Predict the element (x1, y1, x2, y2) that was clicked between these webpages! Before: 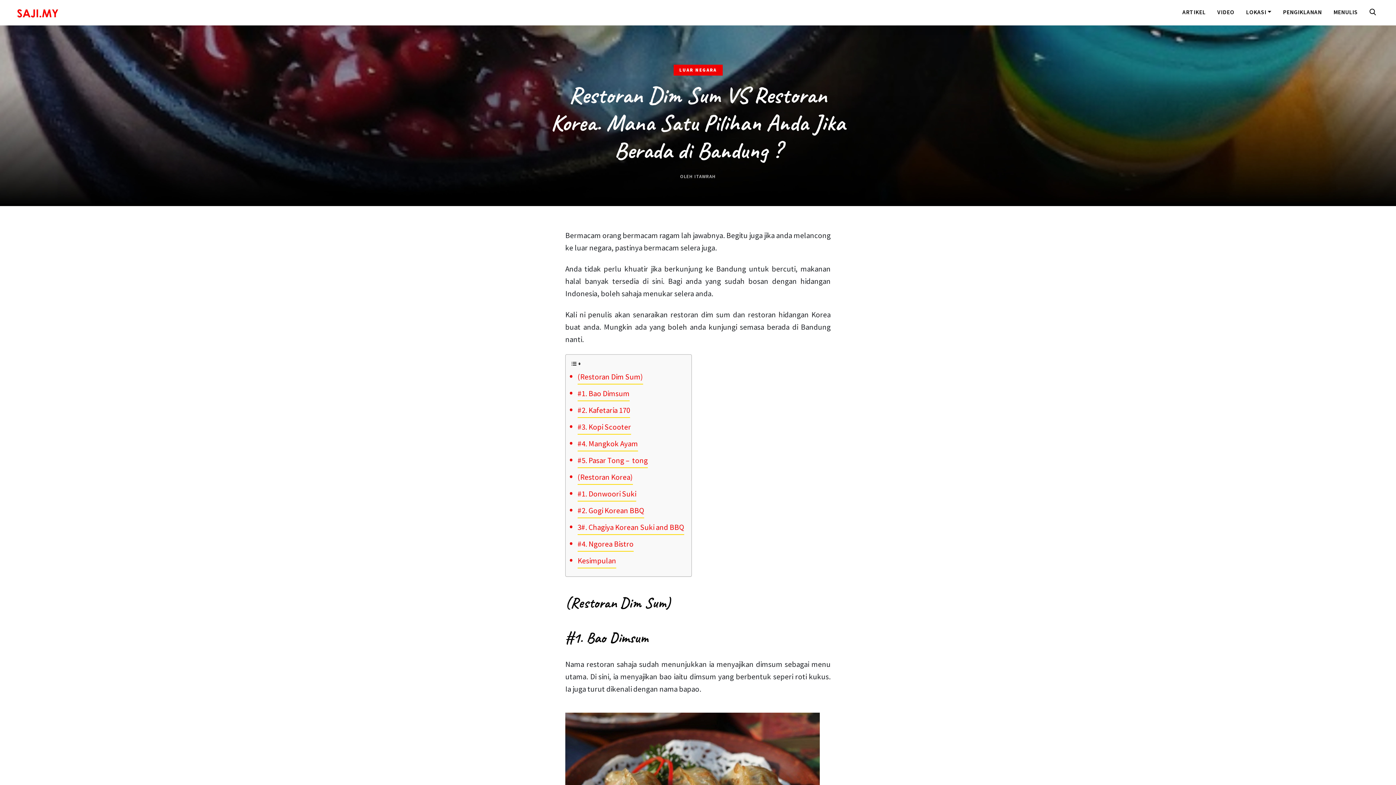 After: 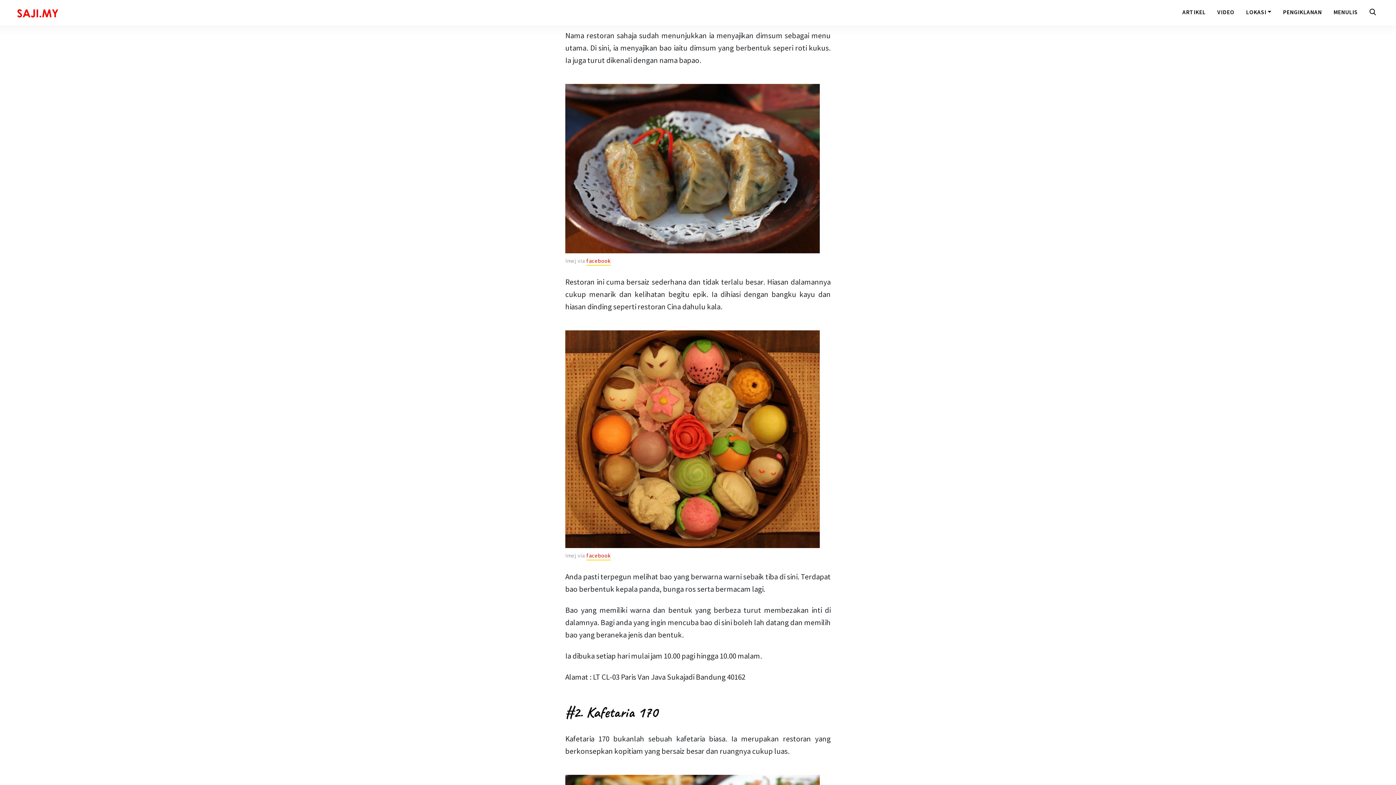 Action: label: #1. Bao Dimsum bbox: (577, 387, 629, 401)